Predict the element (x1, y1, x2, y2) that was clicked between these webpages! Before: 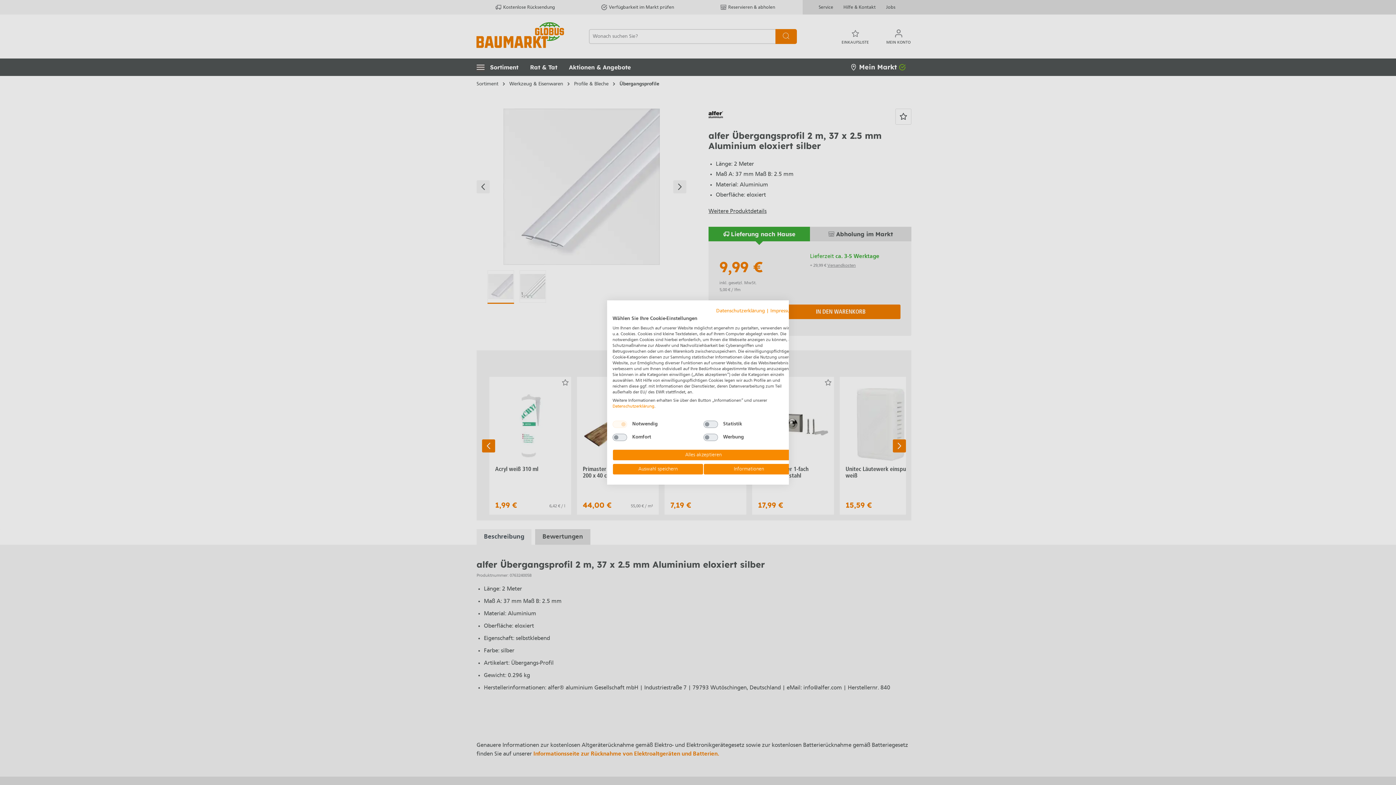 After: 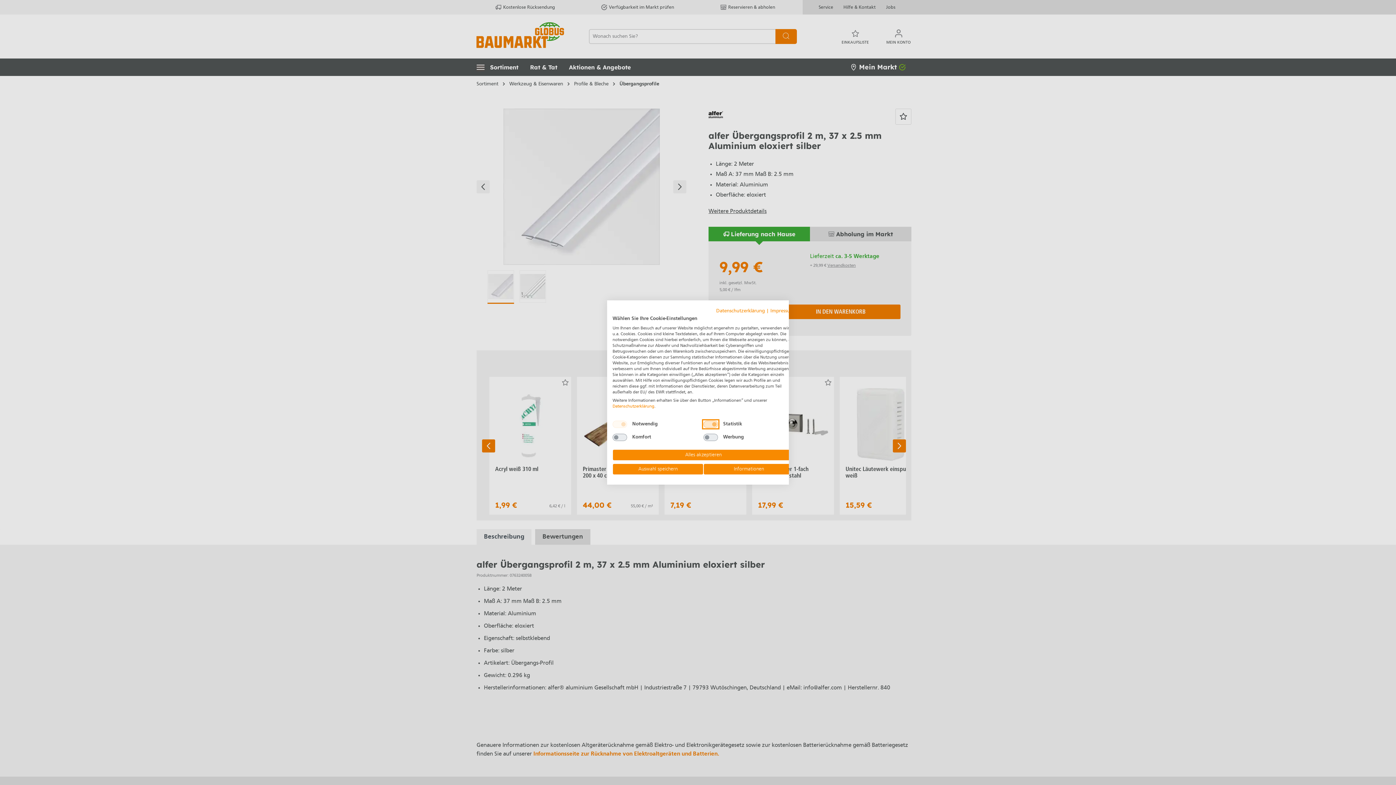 Action: label: Statistik bbox: (703, 420, 718, 428)